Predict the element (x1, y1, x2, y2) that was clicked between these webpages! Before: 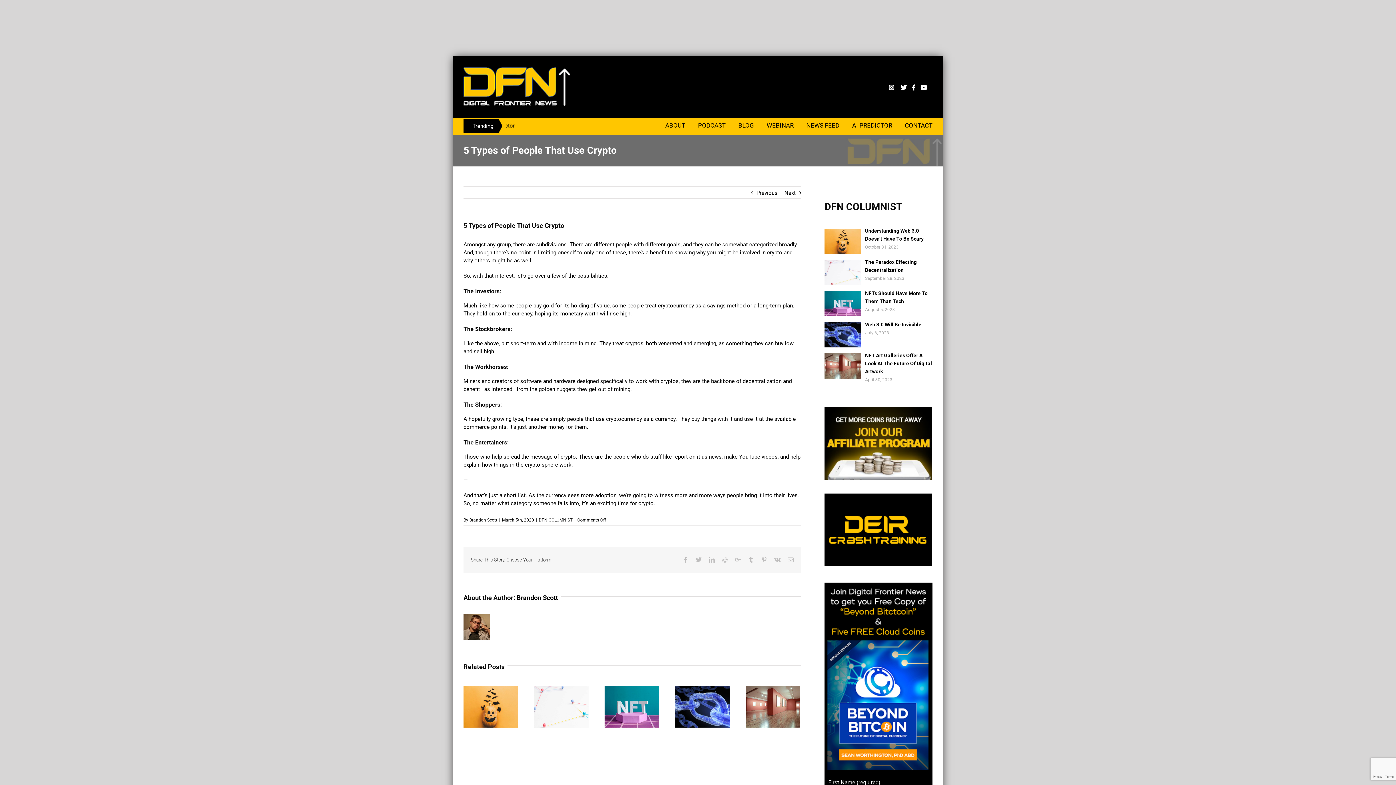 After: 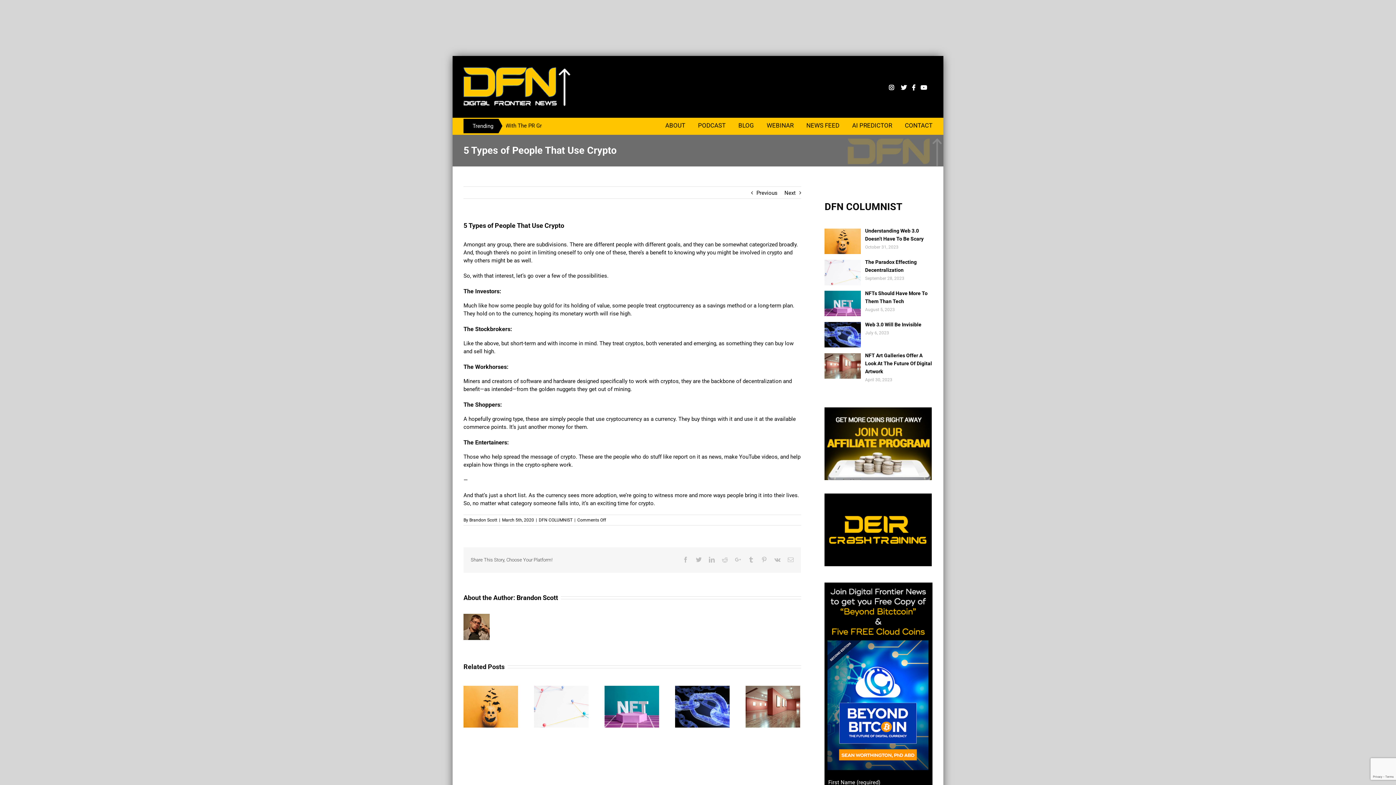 Action: bbox: (824, 408, 932, 415) label: 

